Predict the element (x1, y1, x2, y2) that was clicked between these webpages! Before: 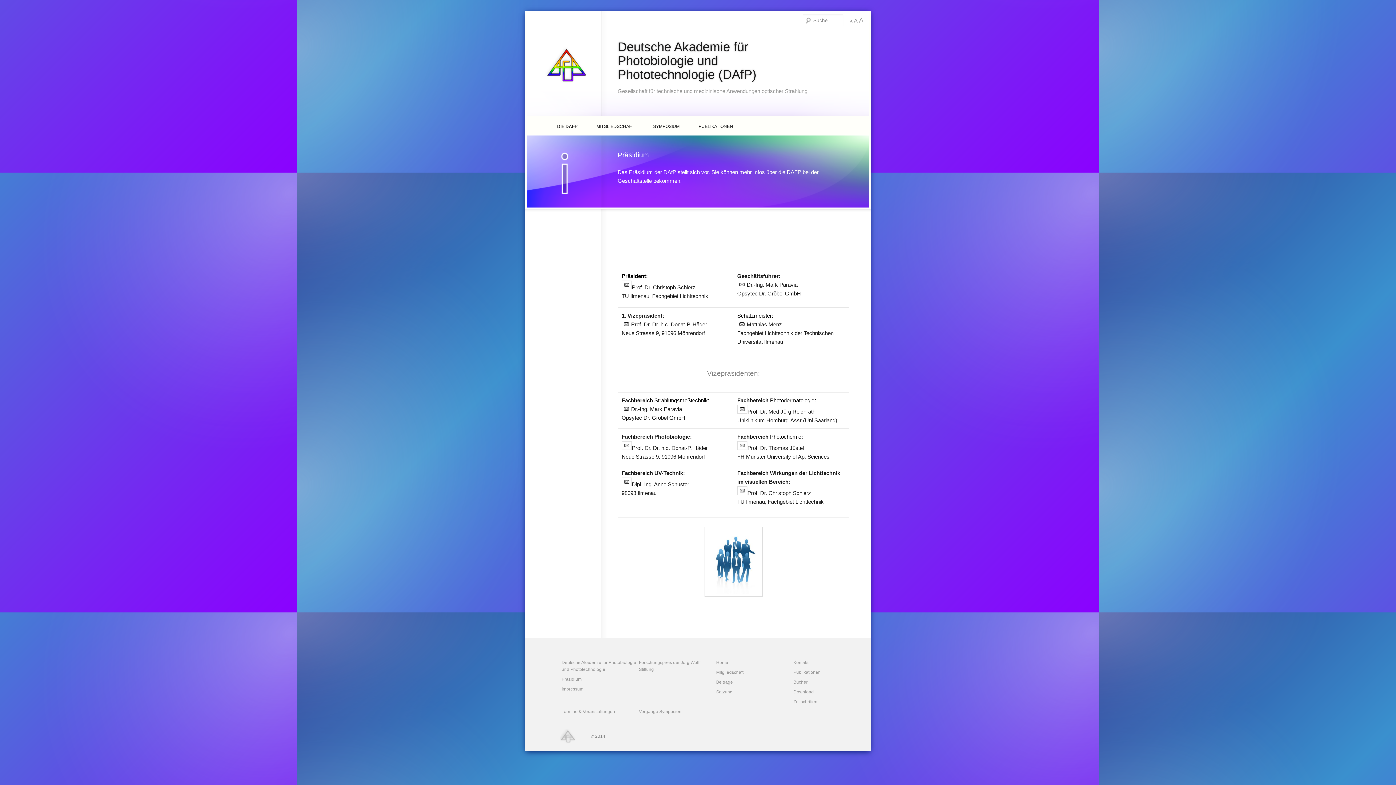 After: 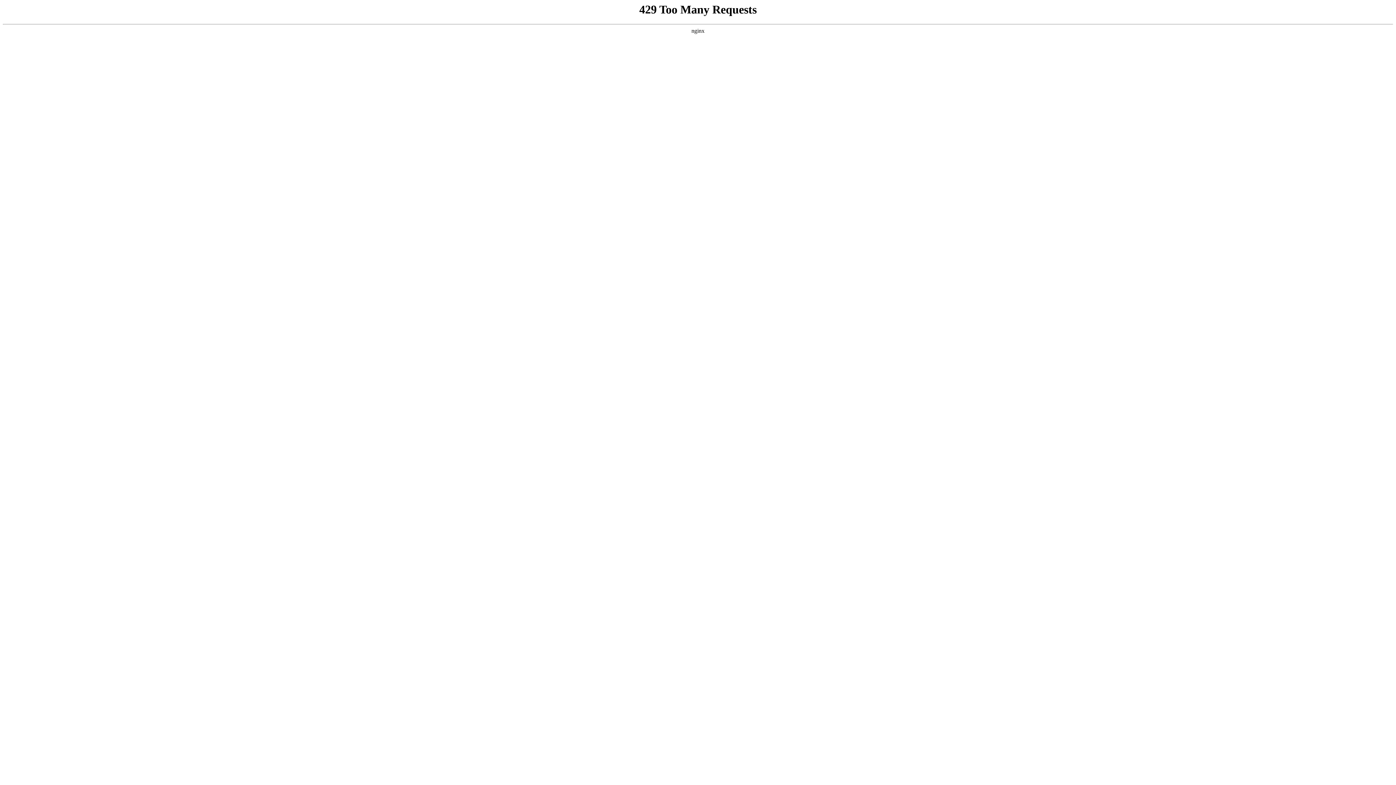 Action: bbox: (654, 397, 708, 403) label: Strahlungsmeßtechnik